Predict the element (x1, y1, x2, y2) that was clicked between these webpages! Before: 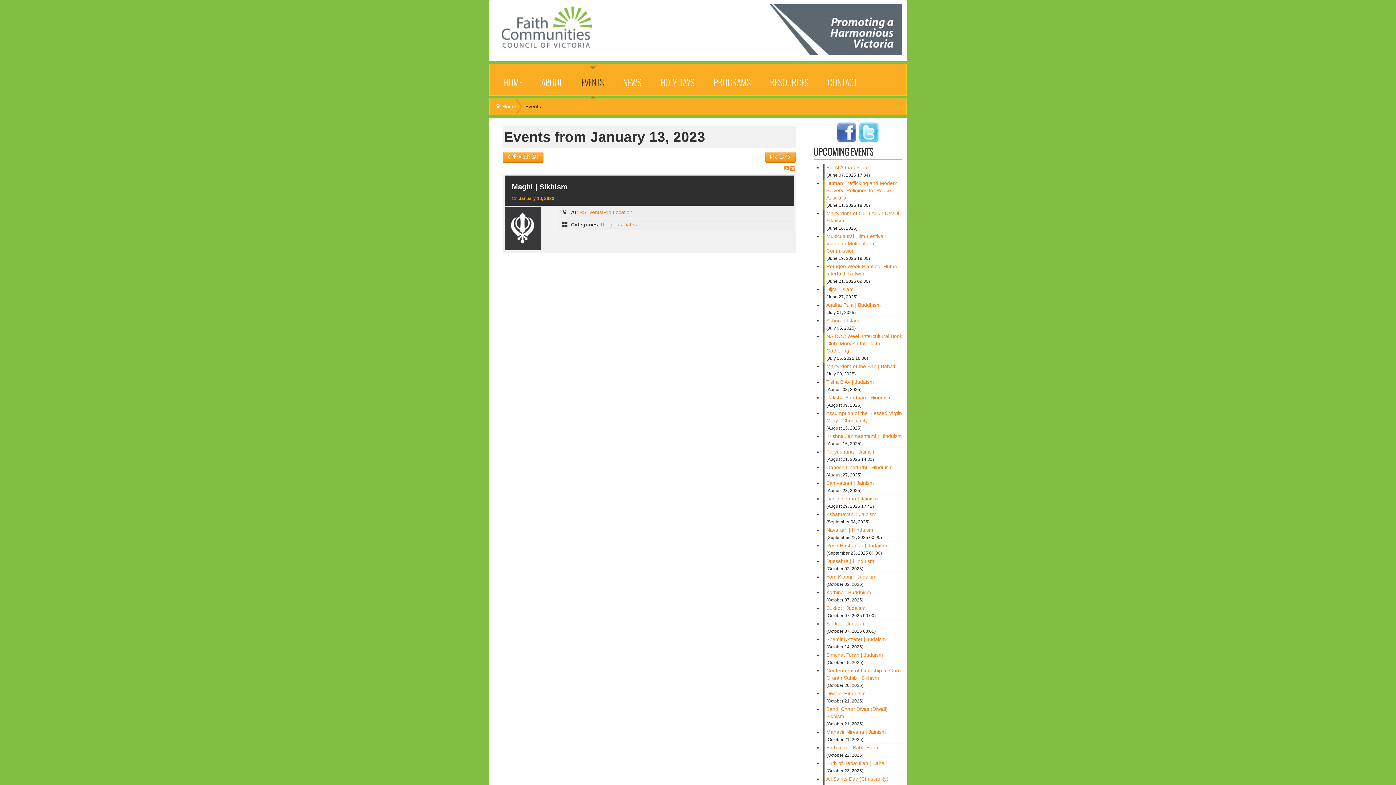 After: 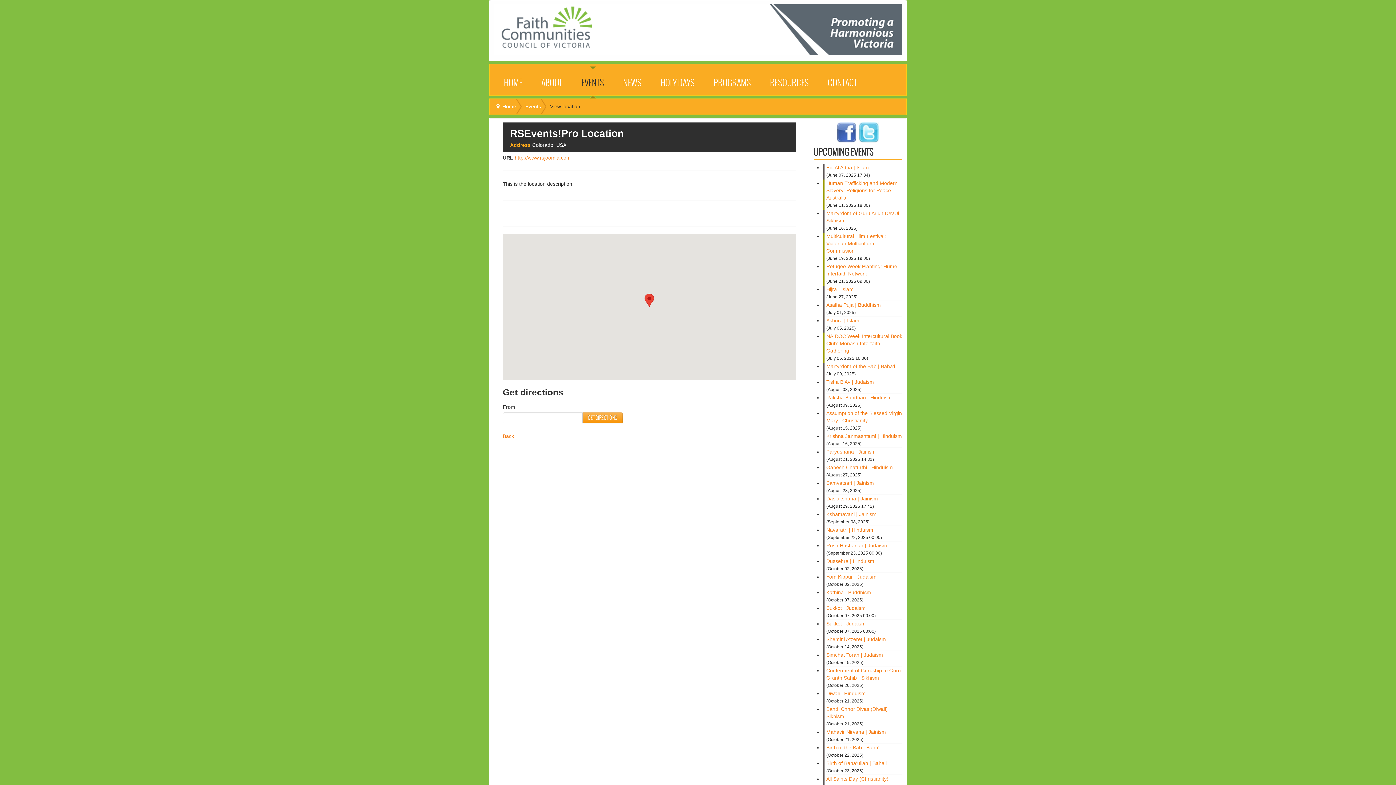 Action: bbox: (579, 209, 632, 215) label: RSEvents!Pro Location